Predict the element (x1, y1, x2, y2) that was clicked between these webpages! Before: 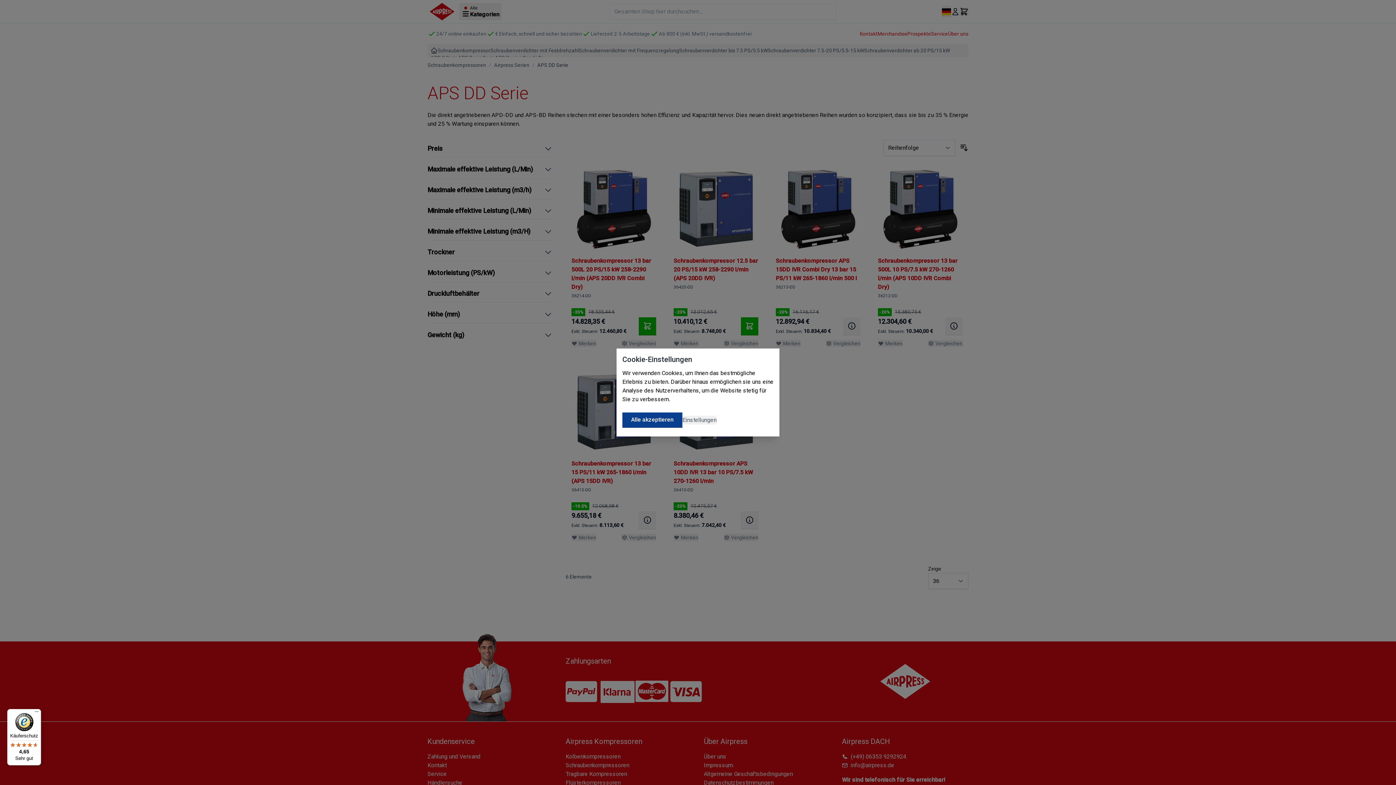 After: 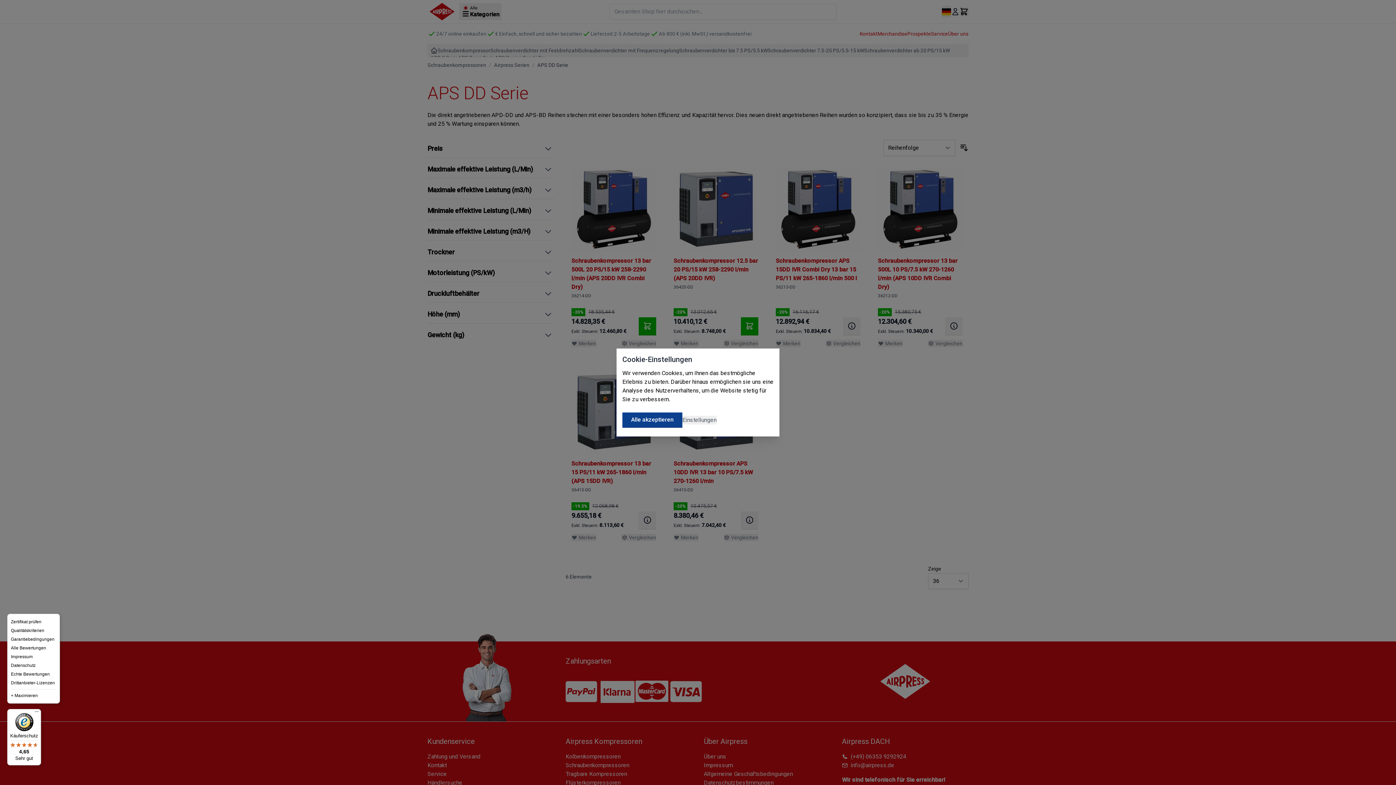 Action: bbox: (32, 709, 41, 718) label: Menü